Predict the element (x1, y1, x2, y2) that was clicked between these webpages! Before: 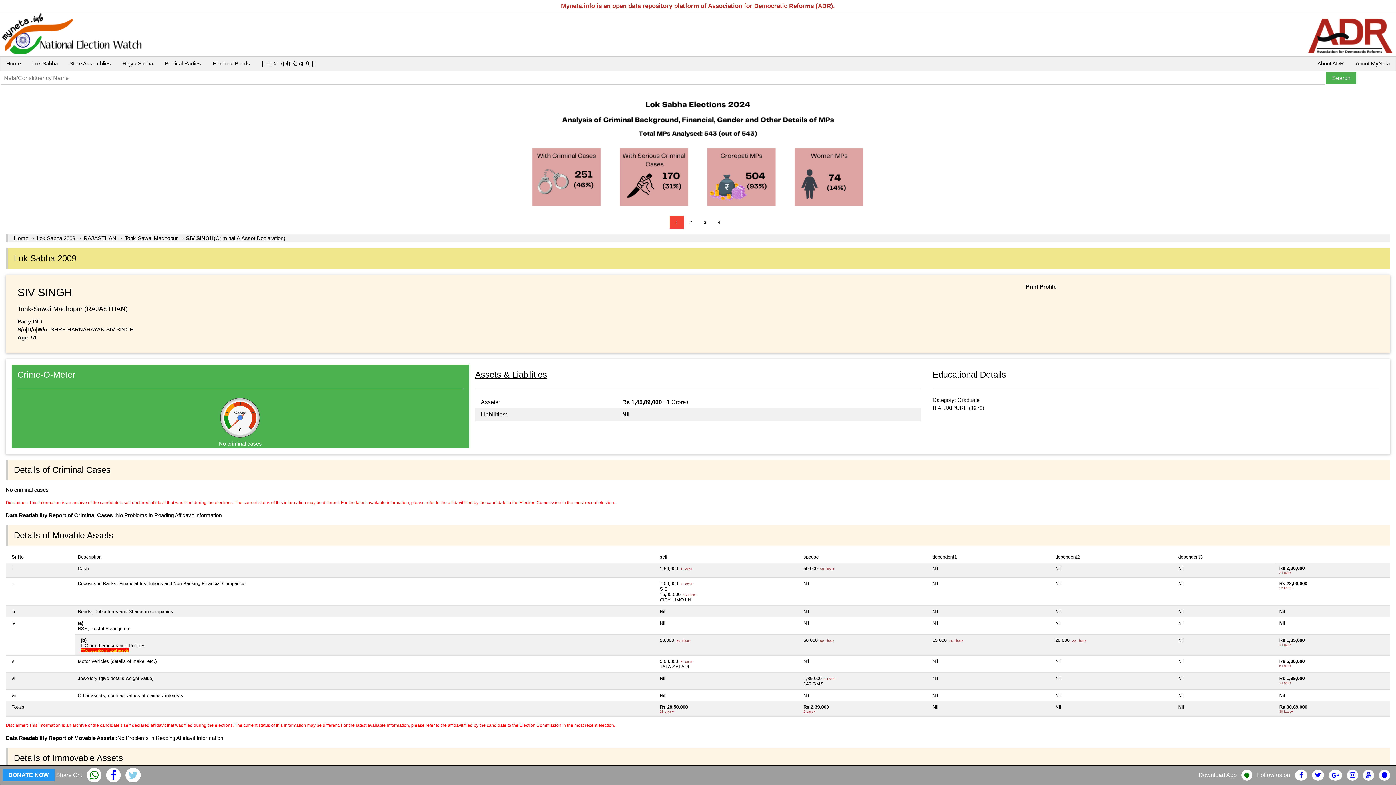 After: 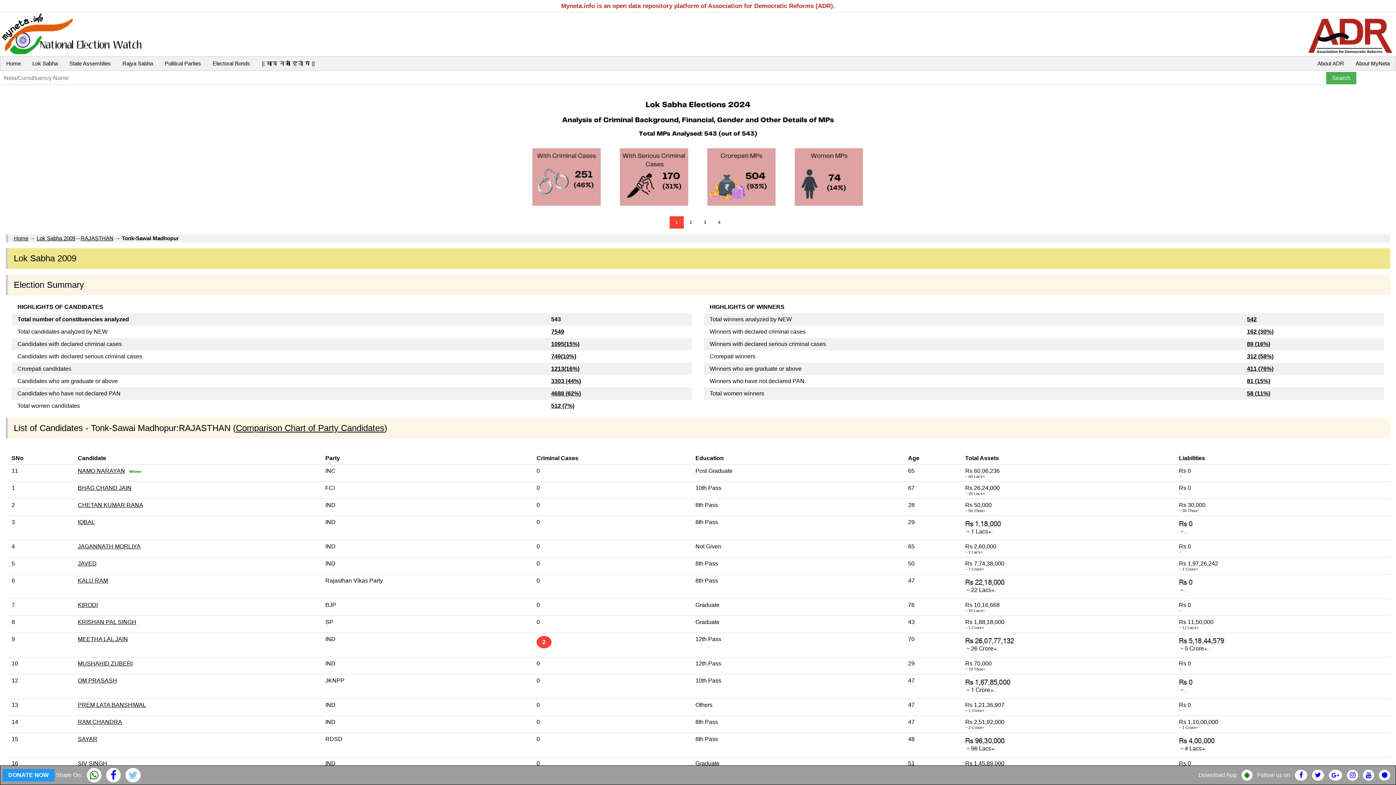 Action: bbox: (124, 235, 177, 241) label: Tonk-Sawai Madhopur